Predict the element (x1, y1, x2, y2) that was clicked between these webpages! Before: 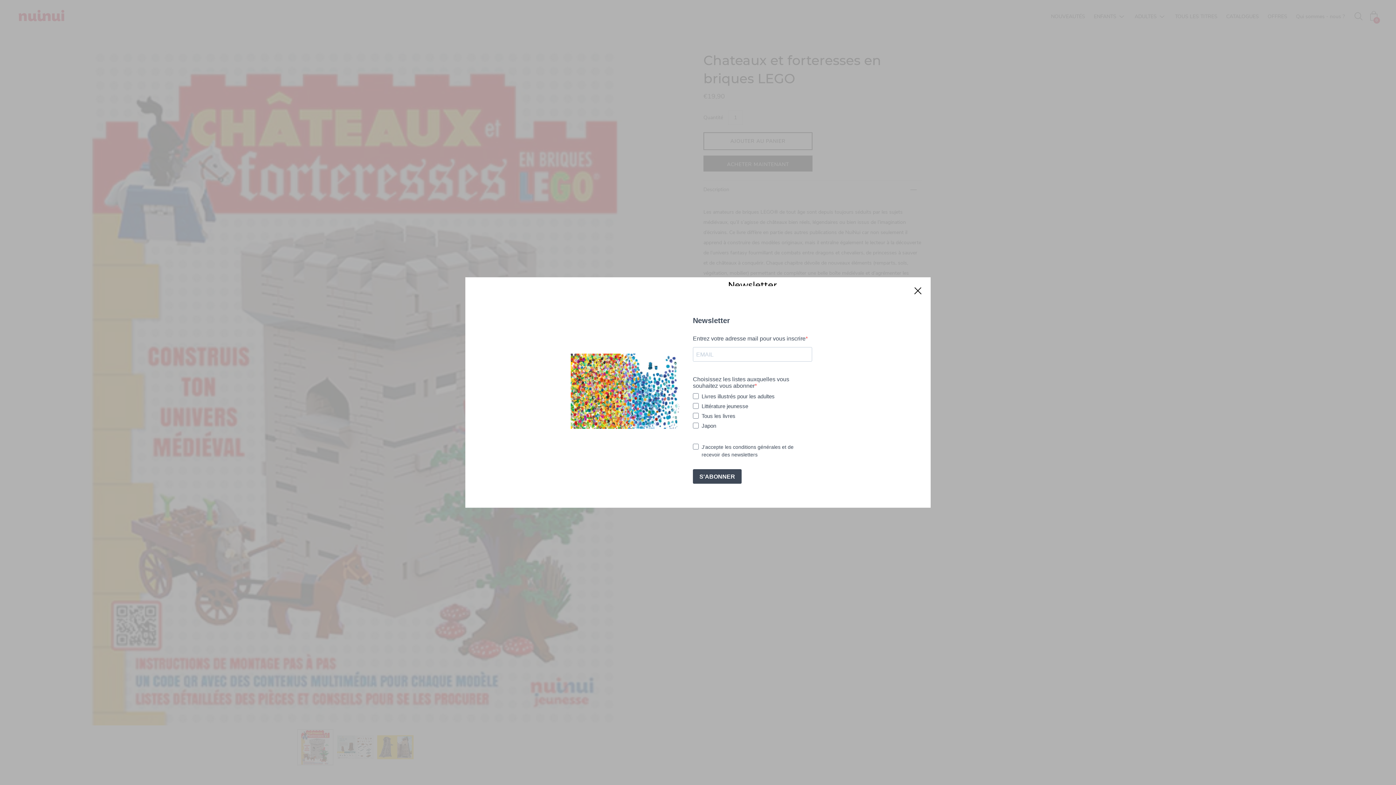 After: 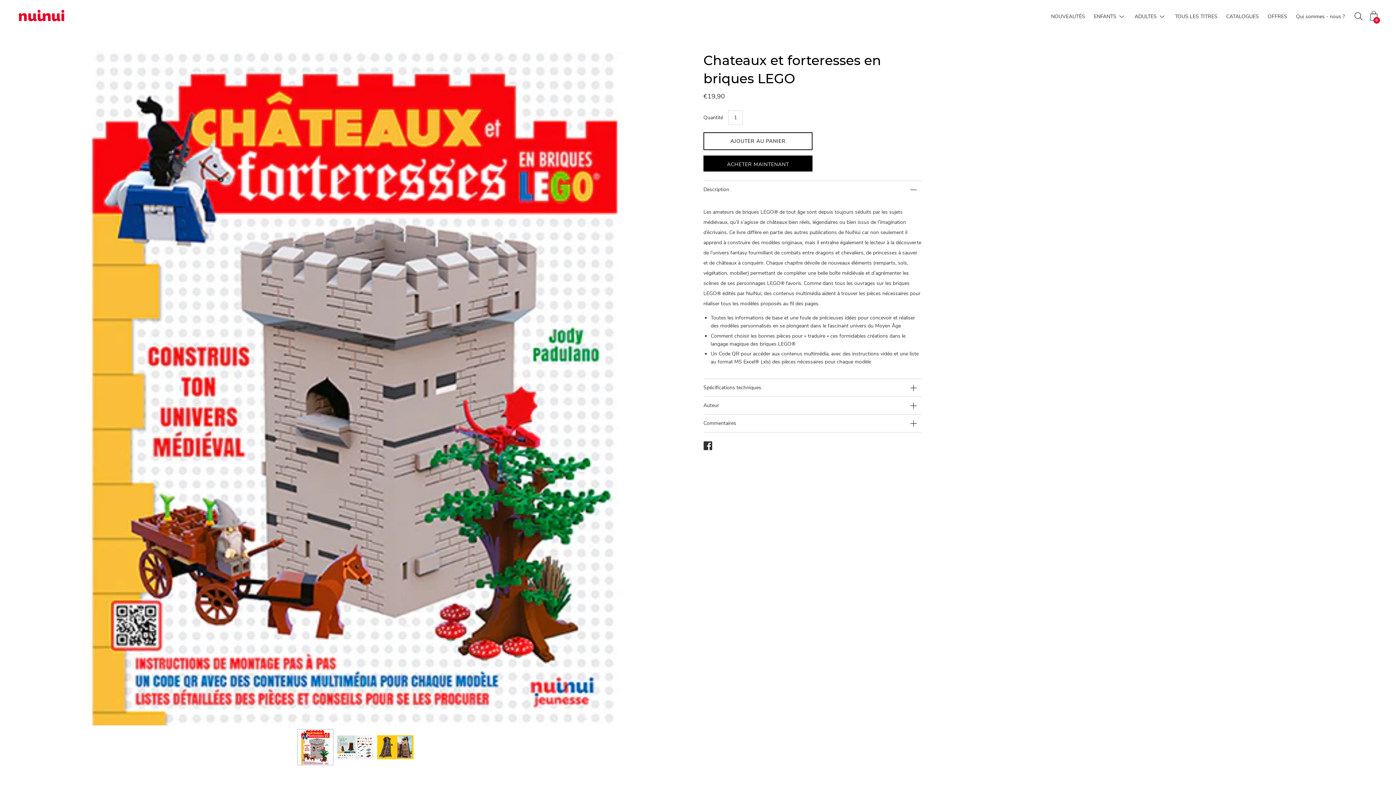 Action: bbox: (905, 277, 930, 303)